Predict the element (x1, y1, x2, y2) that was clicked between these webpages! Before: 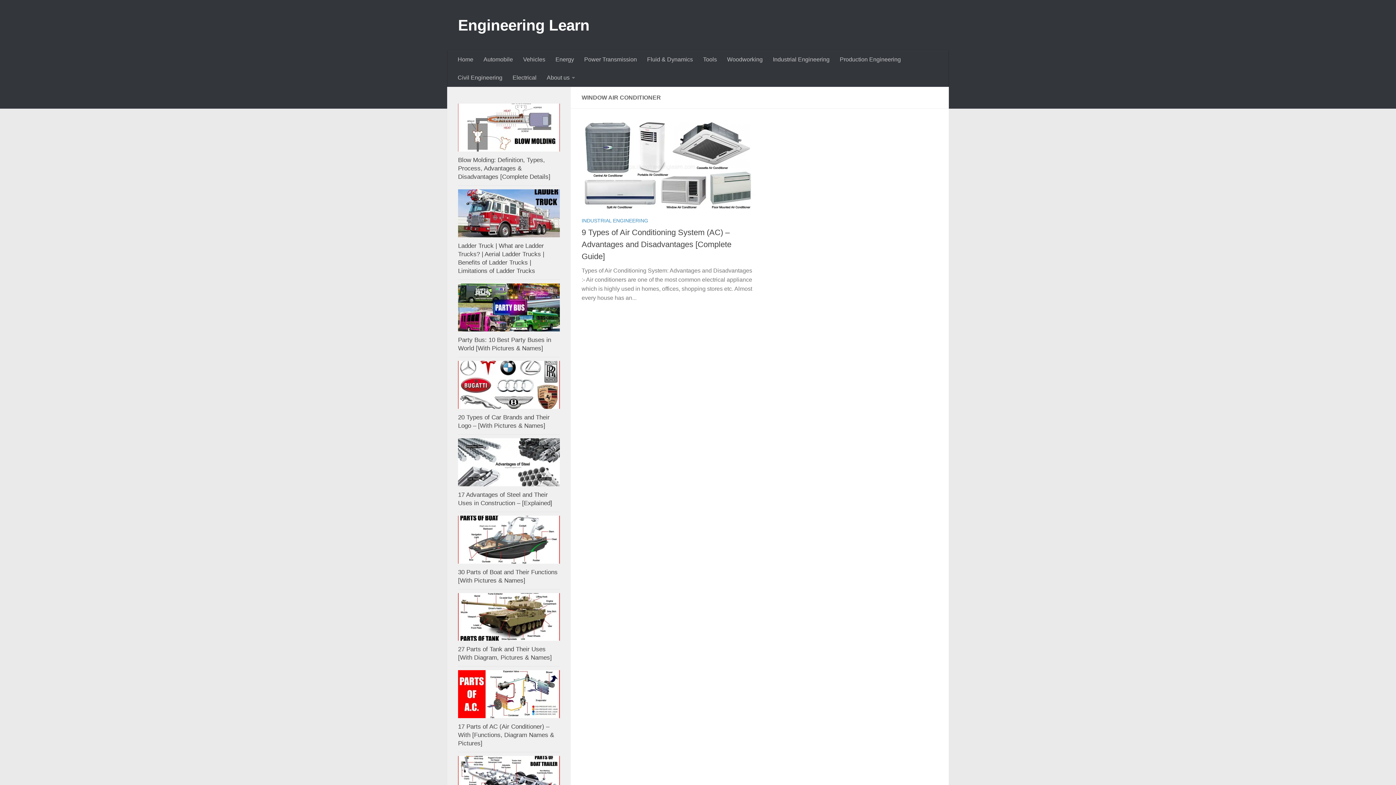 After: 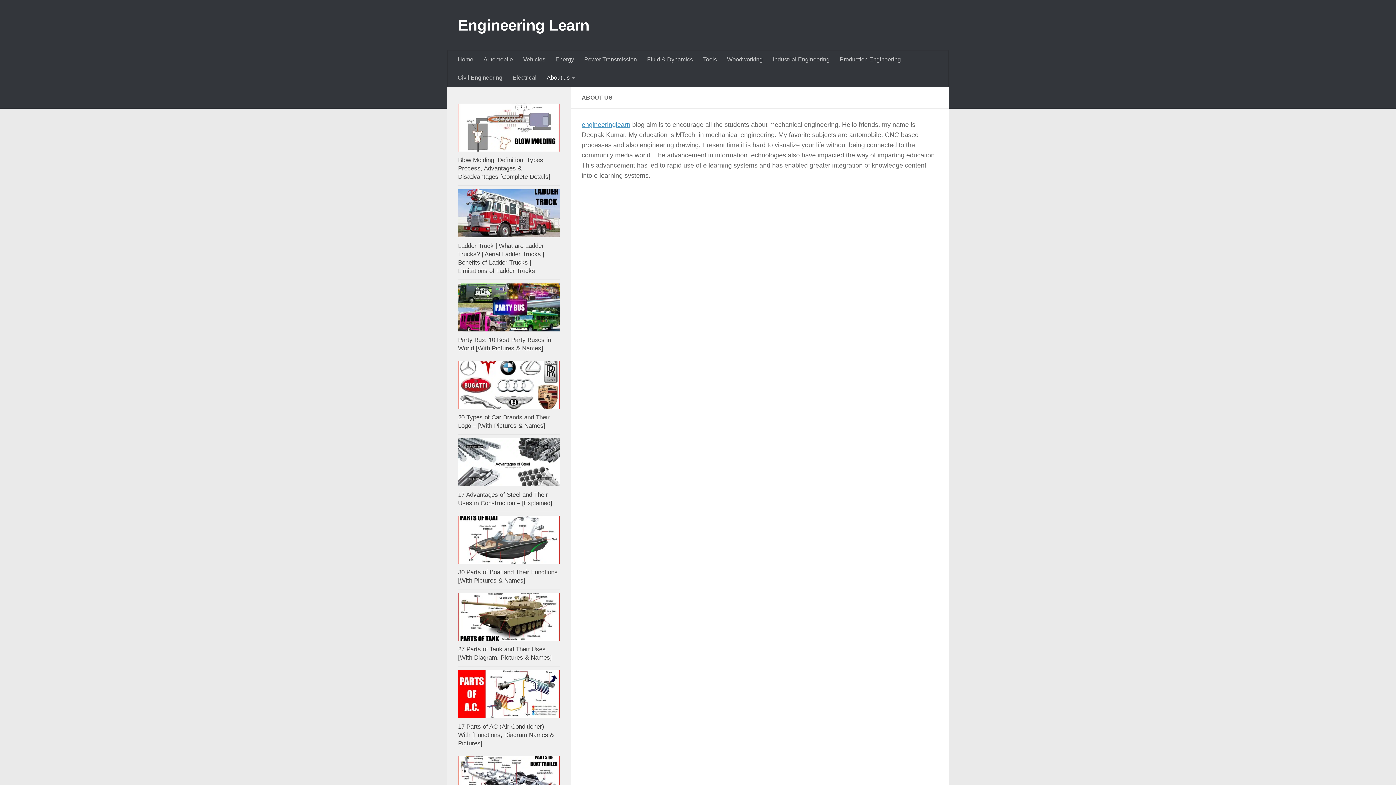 Action: label: About us bbox: (541, 68, 580, 86)